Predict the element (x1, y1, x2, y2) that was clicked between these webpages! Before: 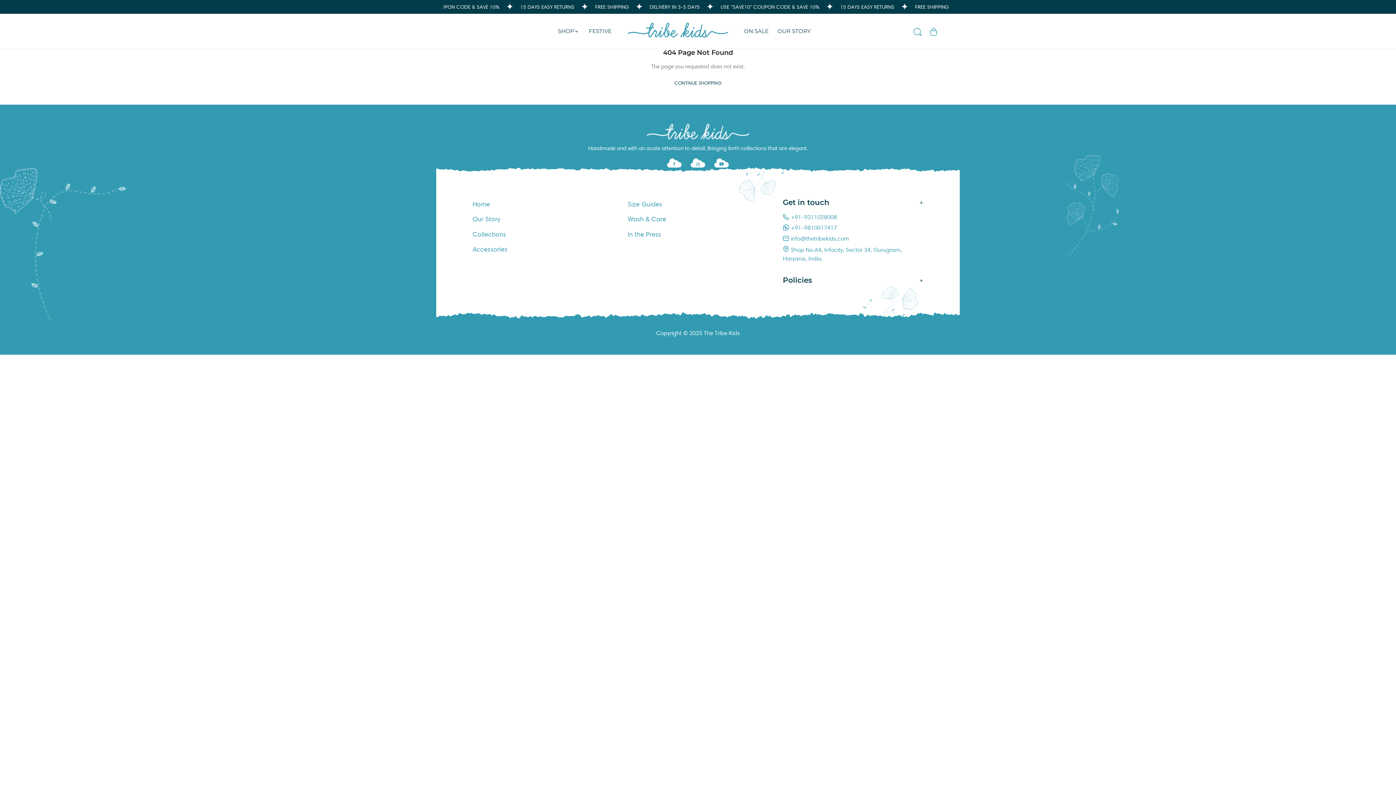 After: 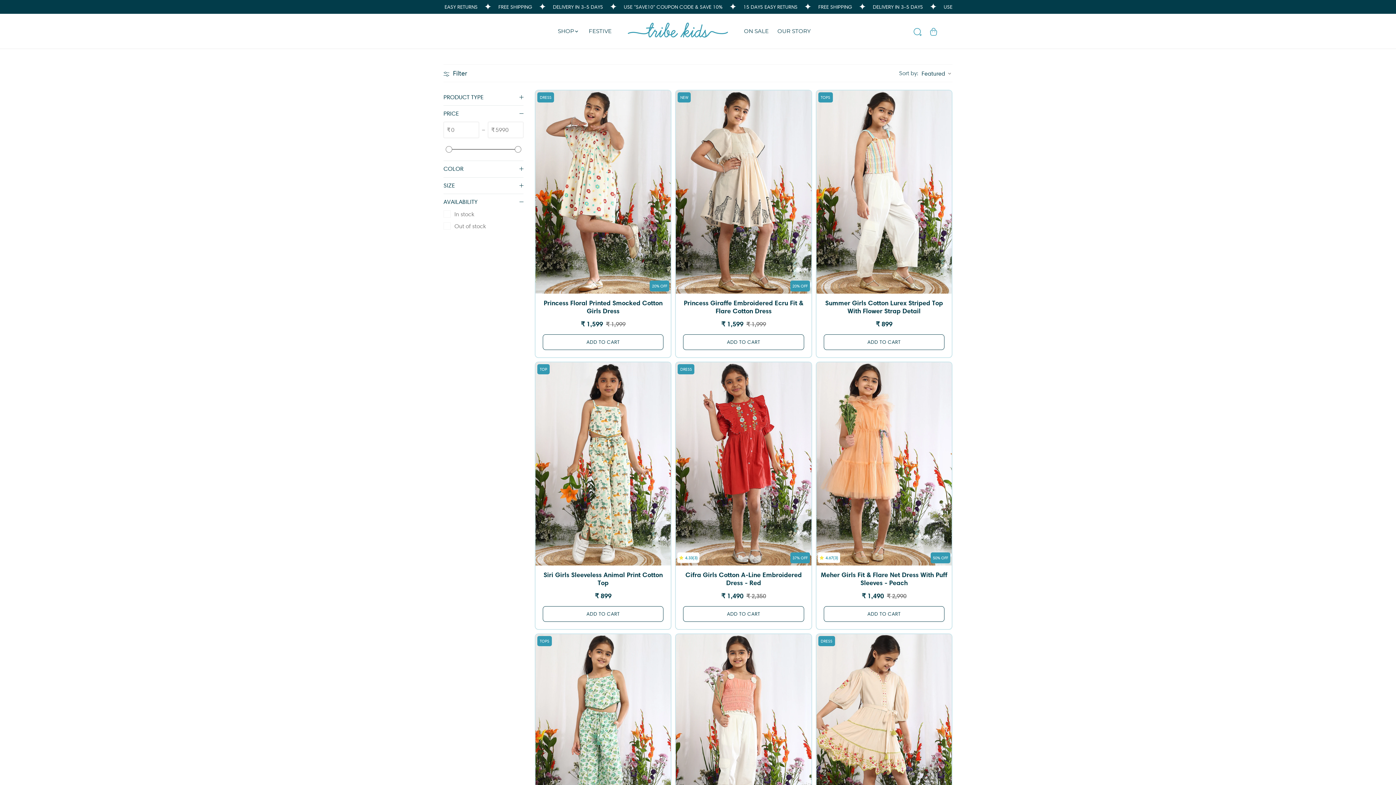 Action: label: ON SALE bbox: (739, 23, 773, 38)